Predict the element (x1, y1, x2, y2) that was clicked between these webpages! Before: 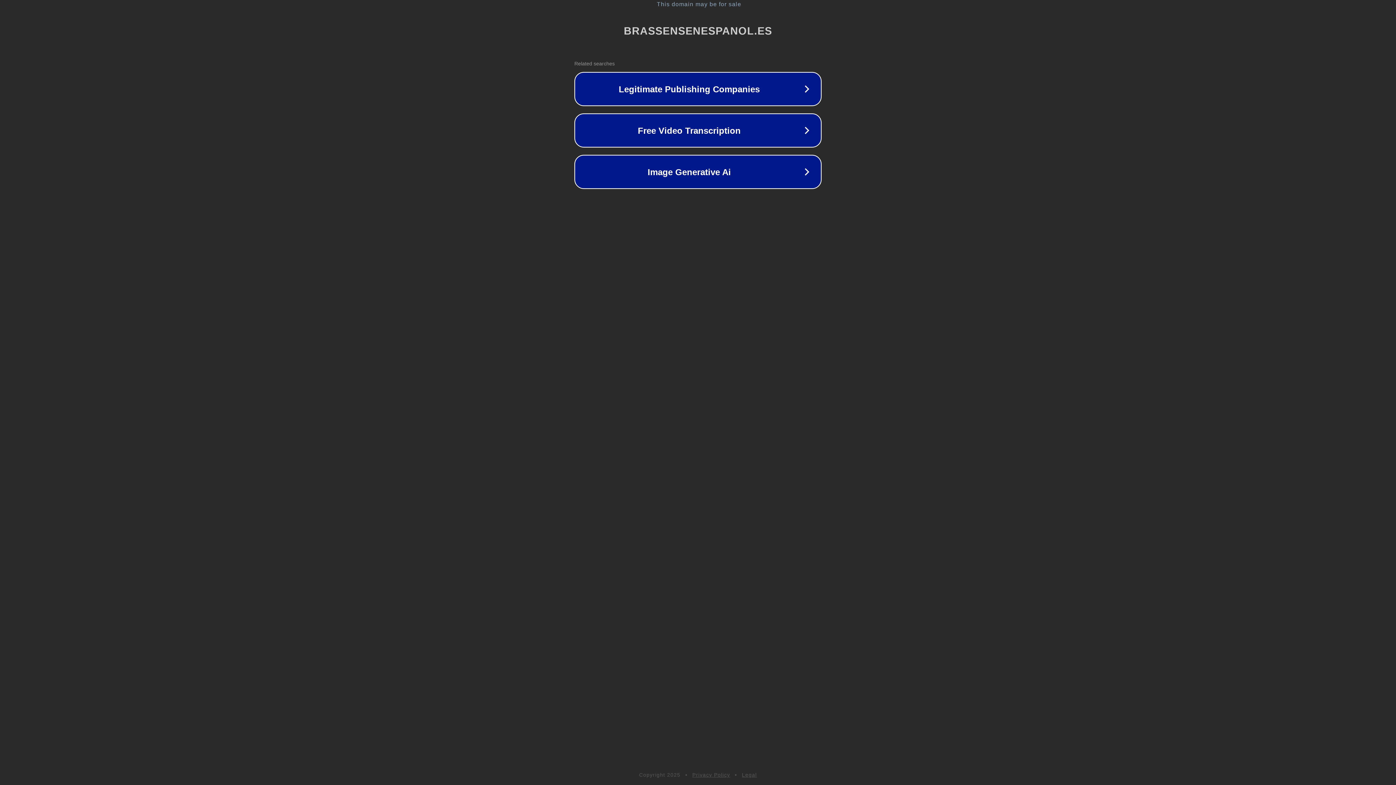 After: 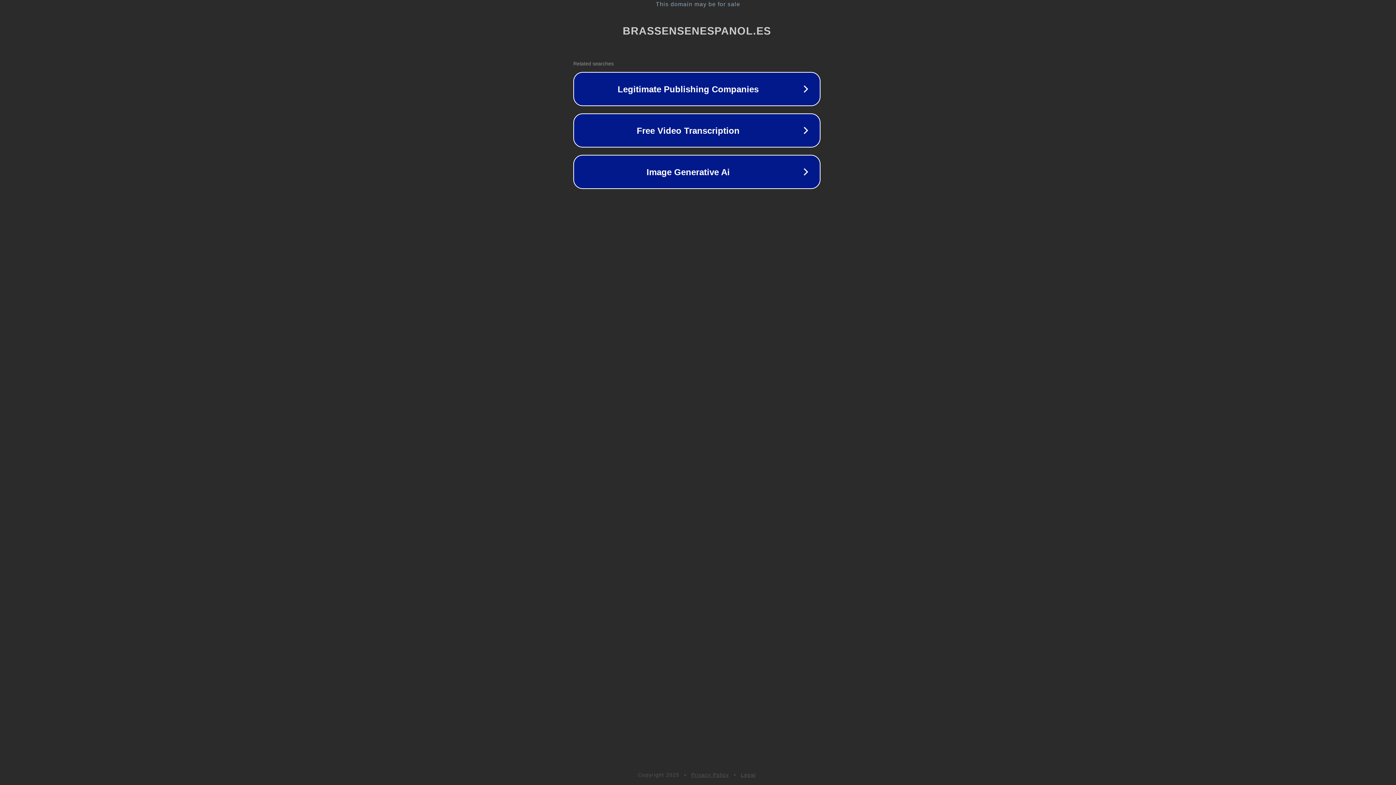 Action: bbox: (1, 1, 1397, 7) label: This domain may be for sale